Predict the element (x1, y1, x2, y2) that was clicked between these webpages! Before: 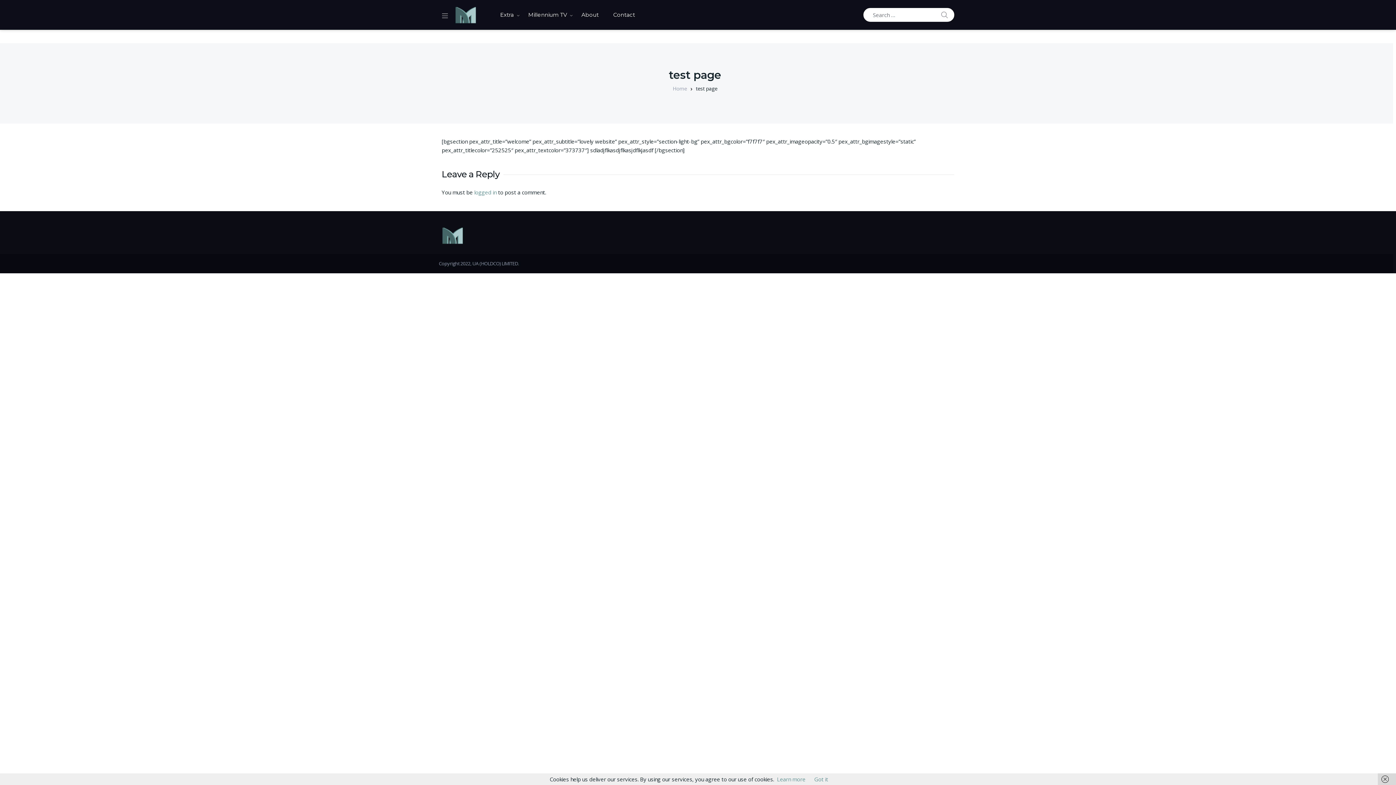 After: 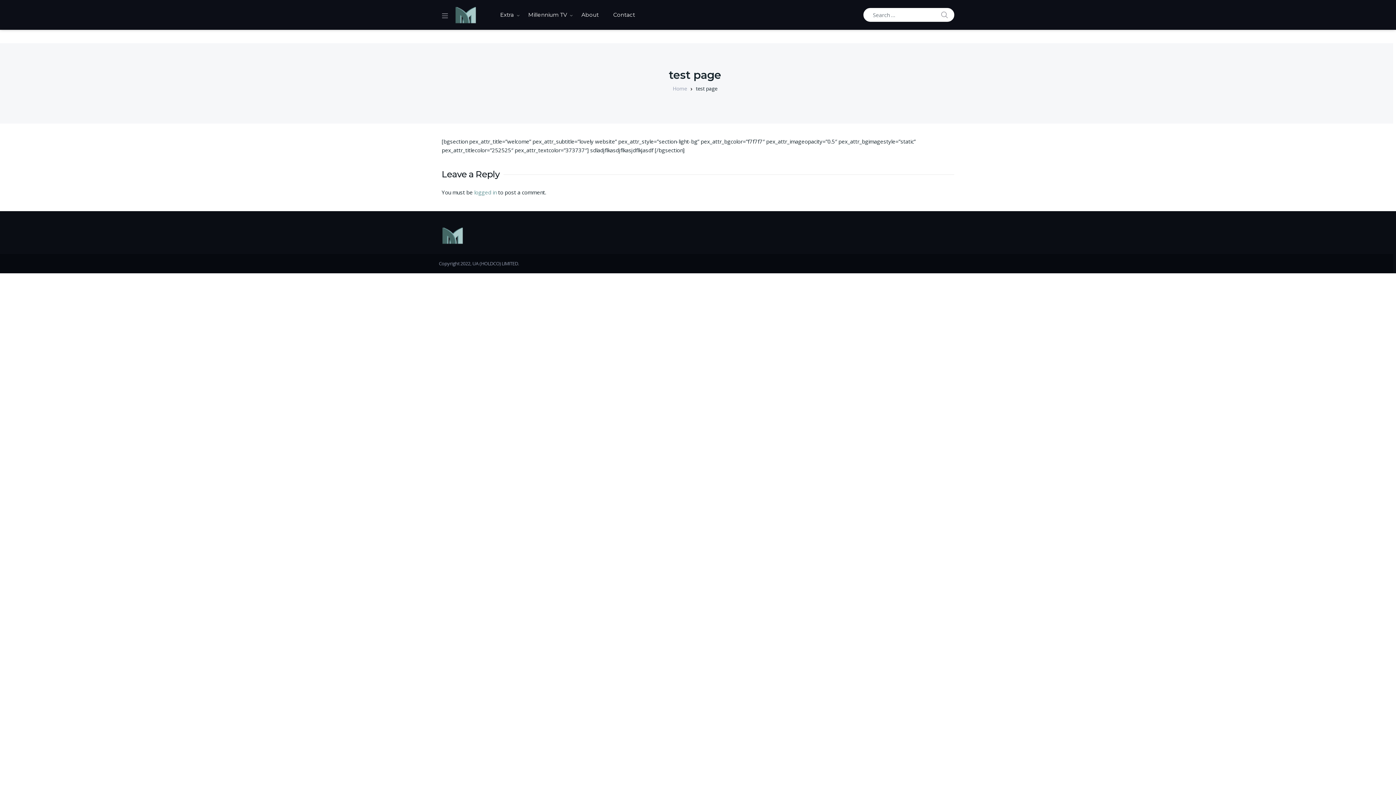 Action: bbox: (1378, 773, 1396, 785)